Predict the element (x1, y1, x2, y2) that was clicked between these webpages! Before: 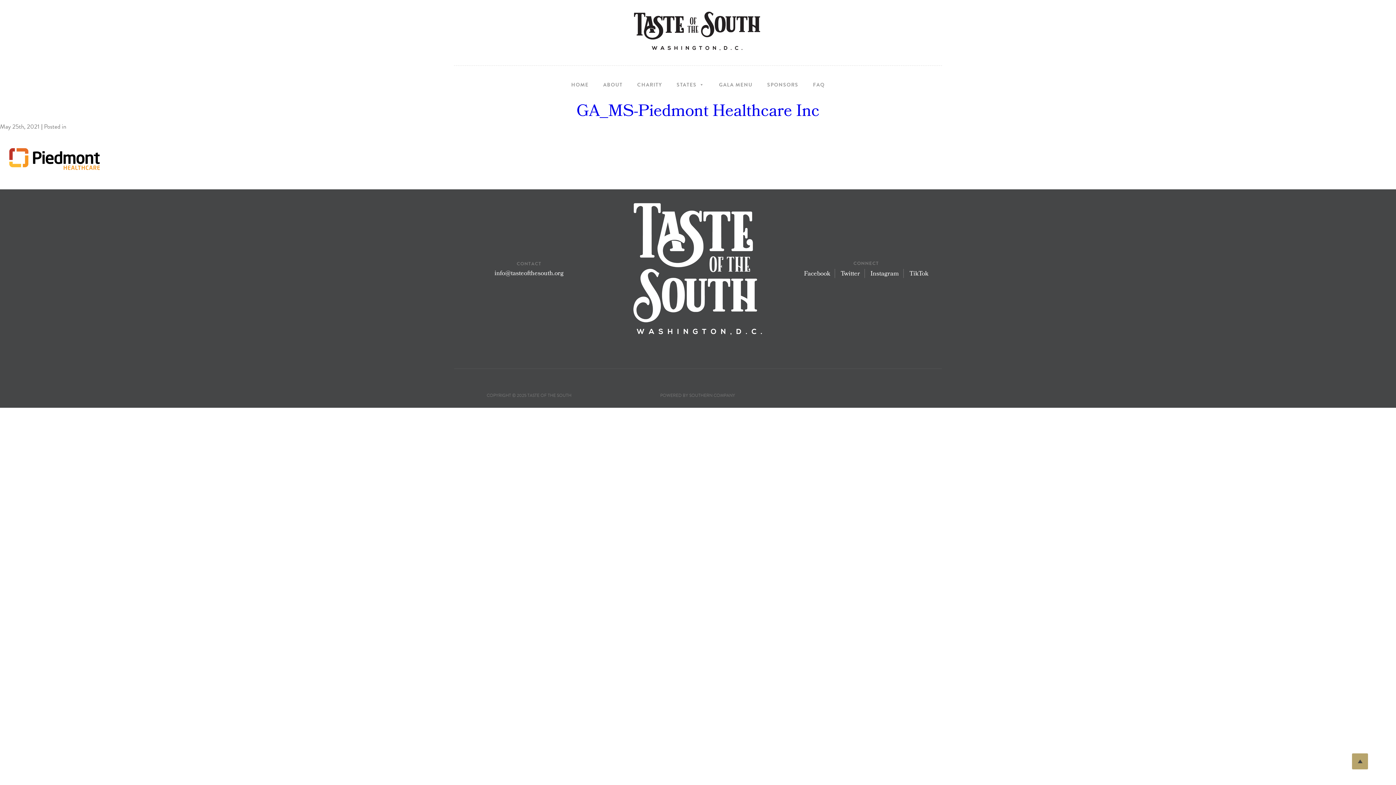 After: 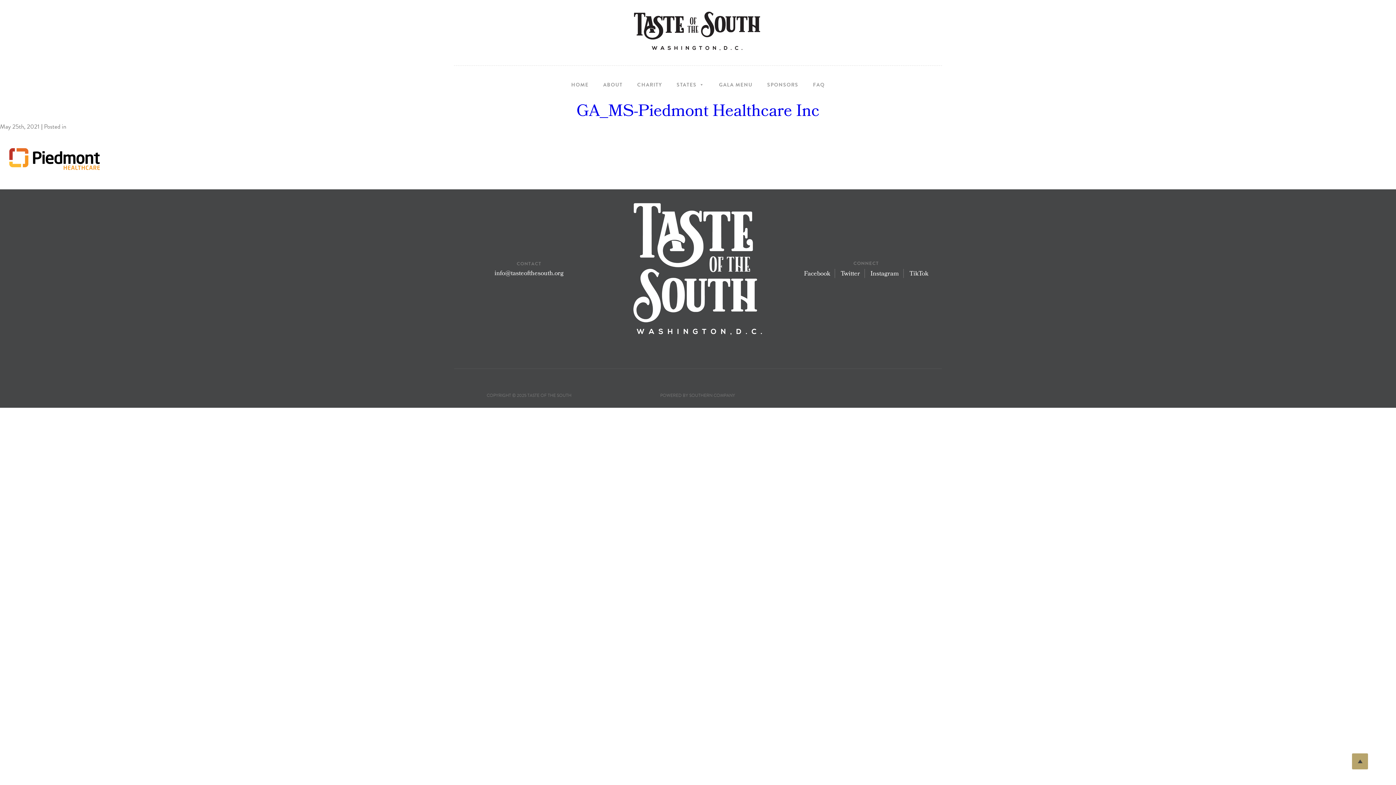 Action: bbox: (576, 98, 819, 126) label: GA_MS-Piedmont Healthcare Inc